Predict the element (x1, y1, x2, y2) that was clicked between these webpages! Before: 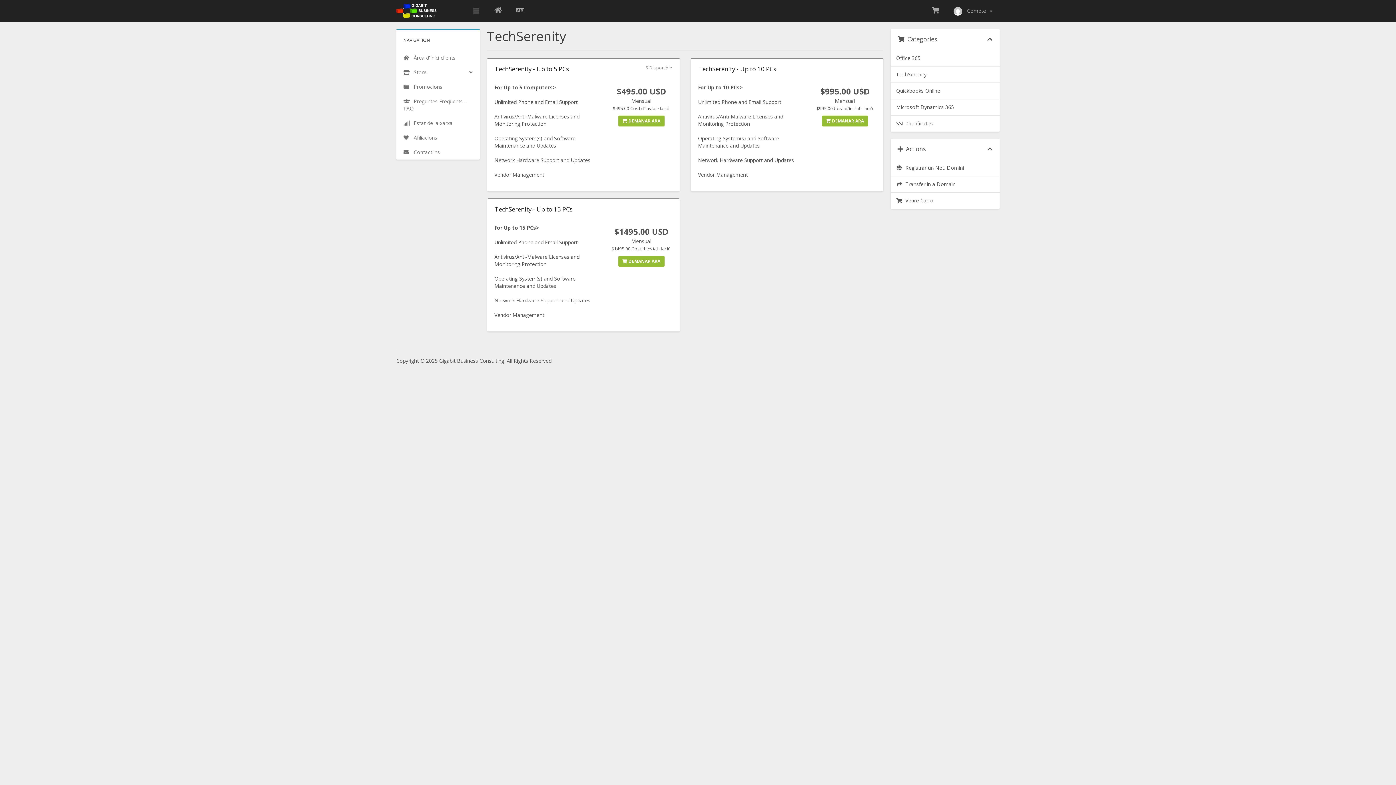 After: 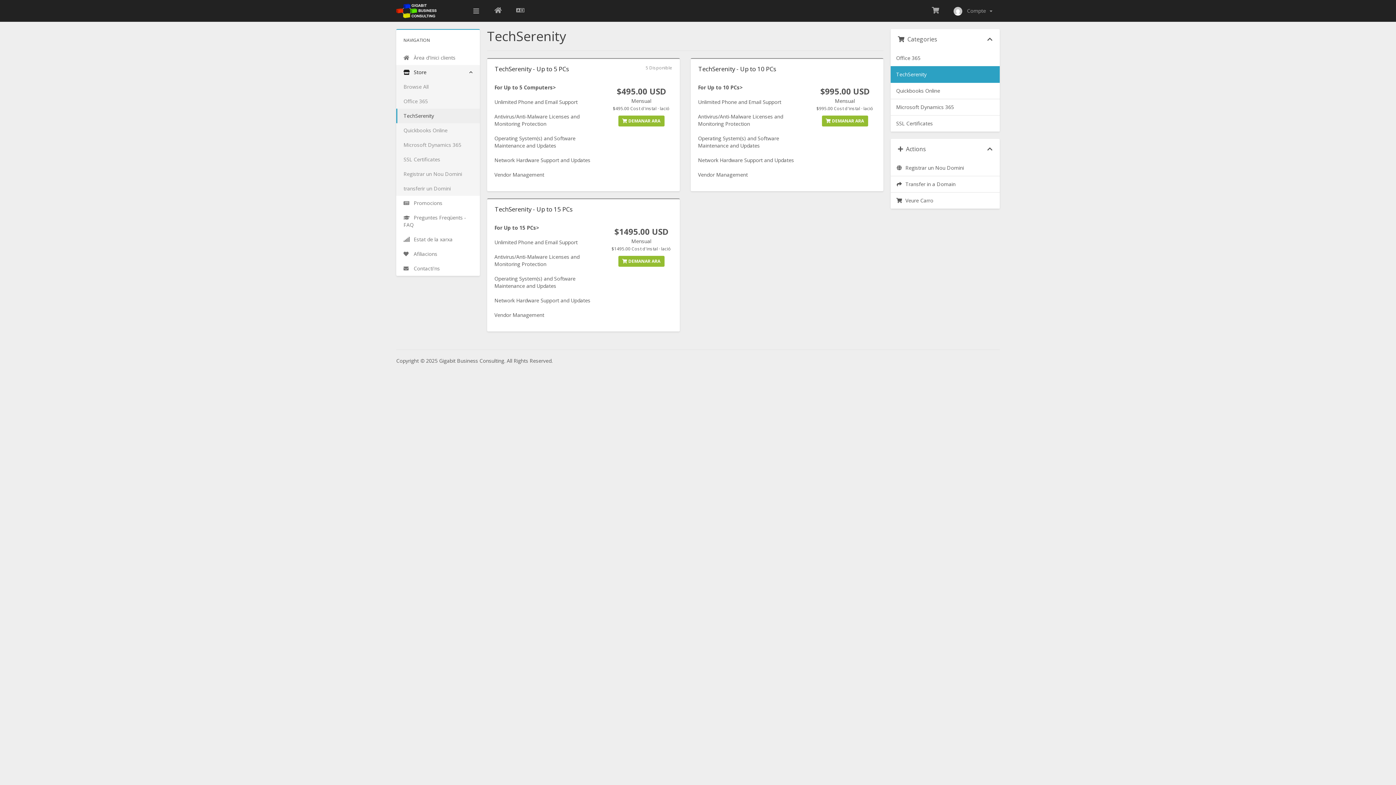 Action: label: TechSerenity bbox: (890, 66, 1000, 82)